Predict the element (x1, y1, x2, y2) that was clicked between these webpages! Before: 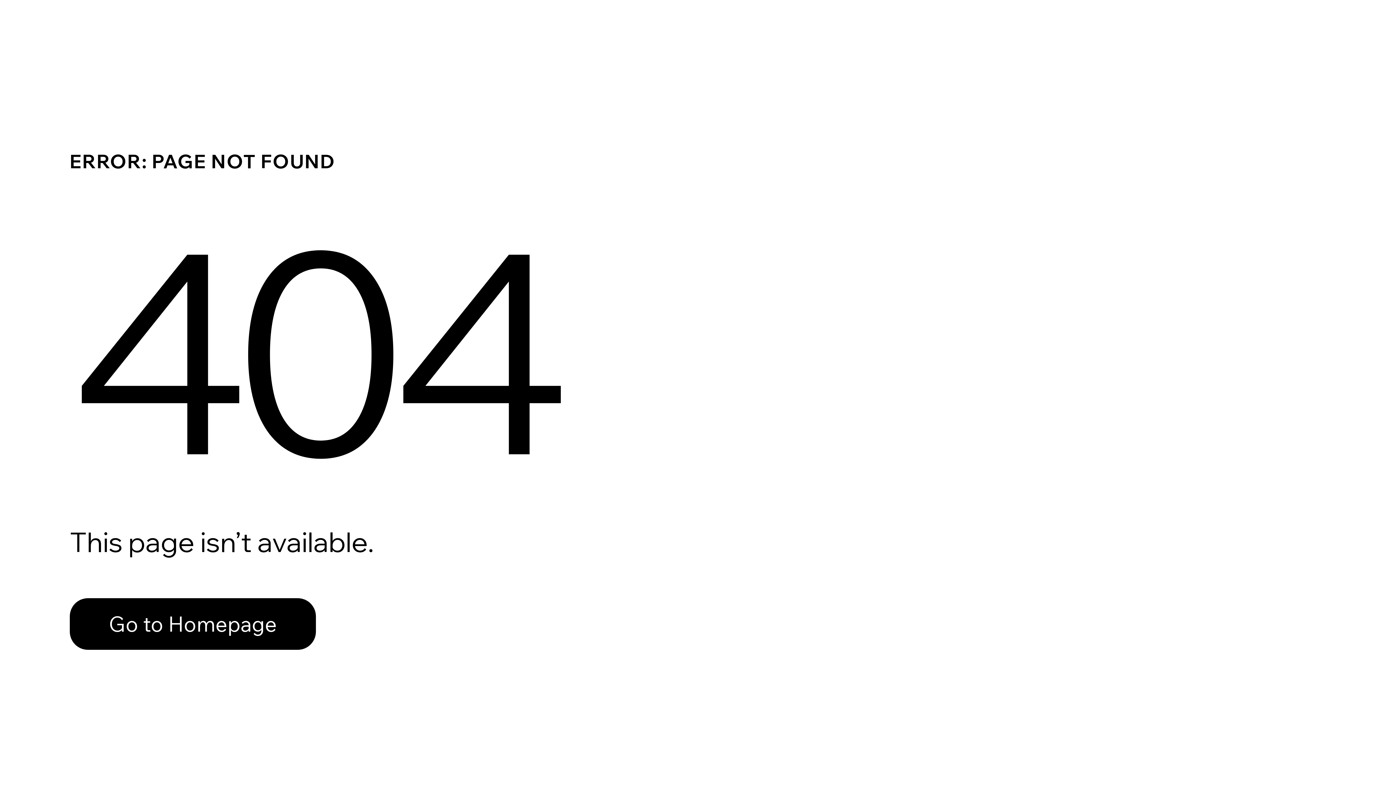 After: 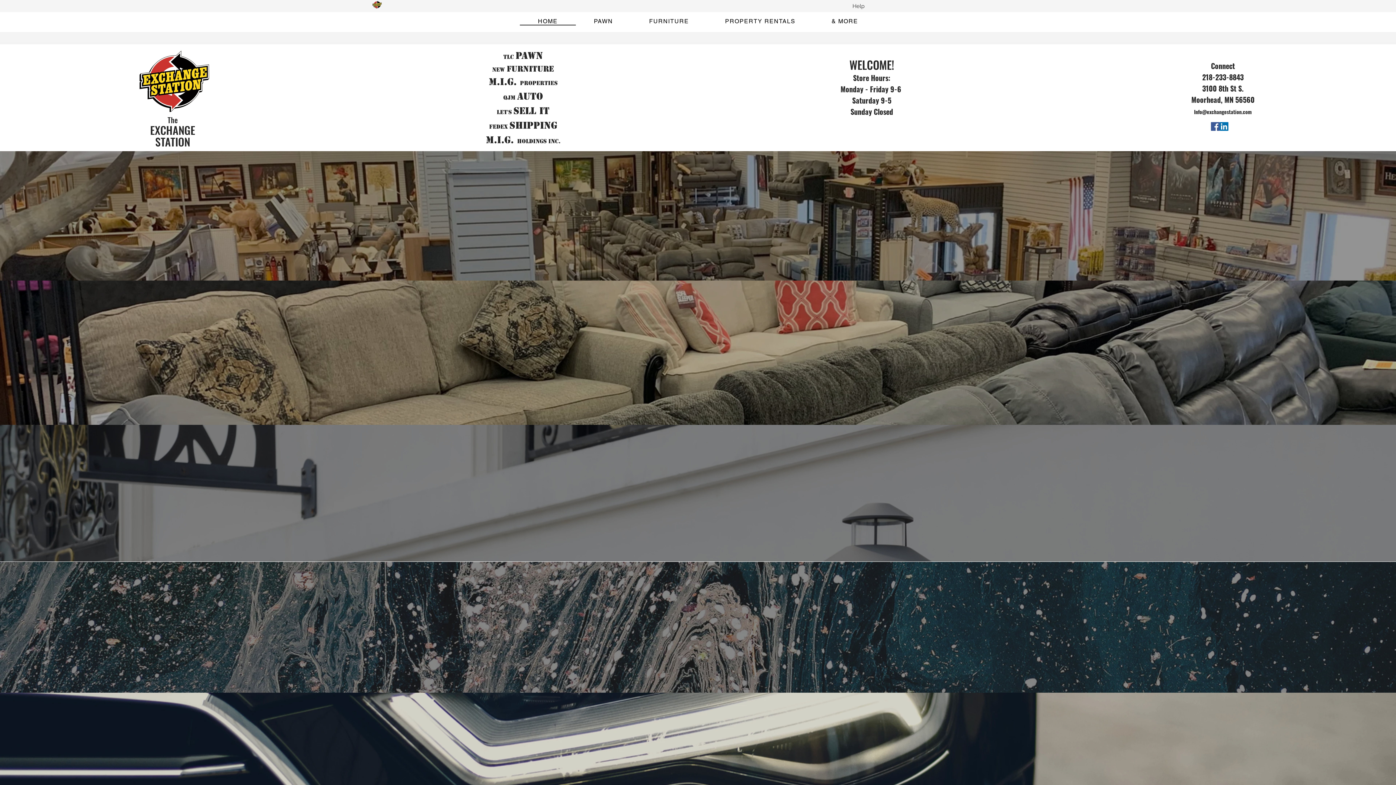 Action: bbox: (69, 582, 768, 659) label: Go to Homepage